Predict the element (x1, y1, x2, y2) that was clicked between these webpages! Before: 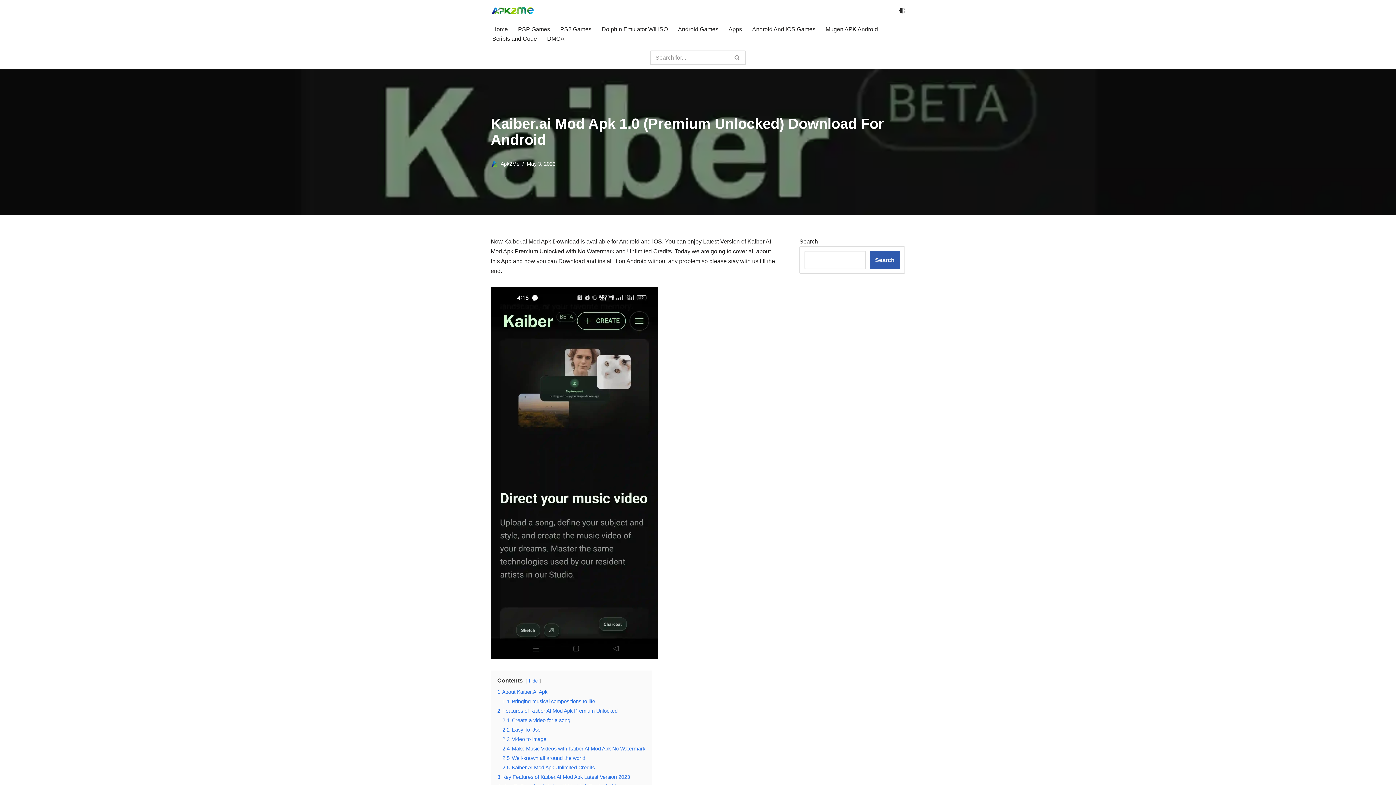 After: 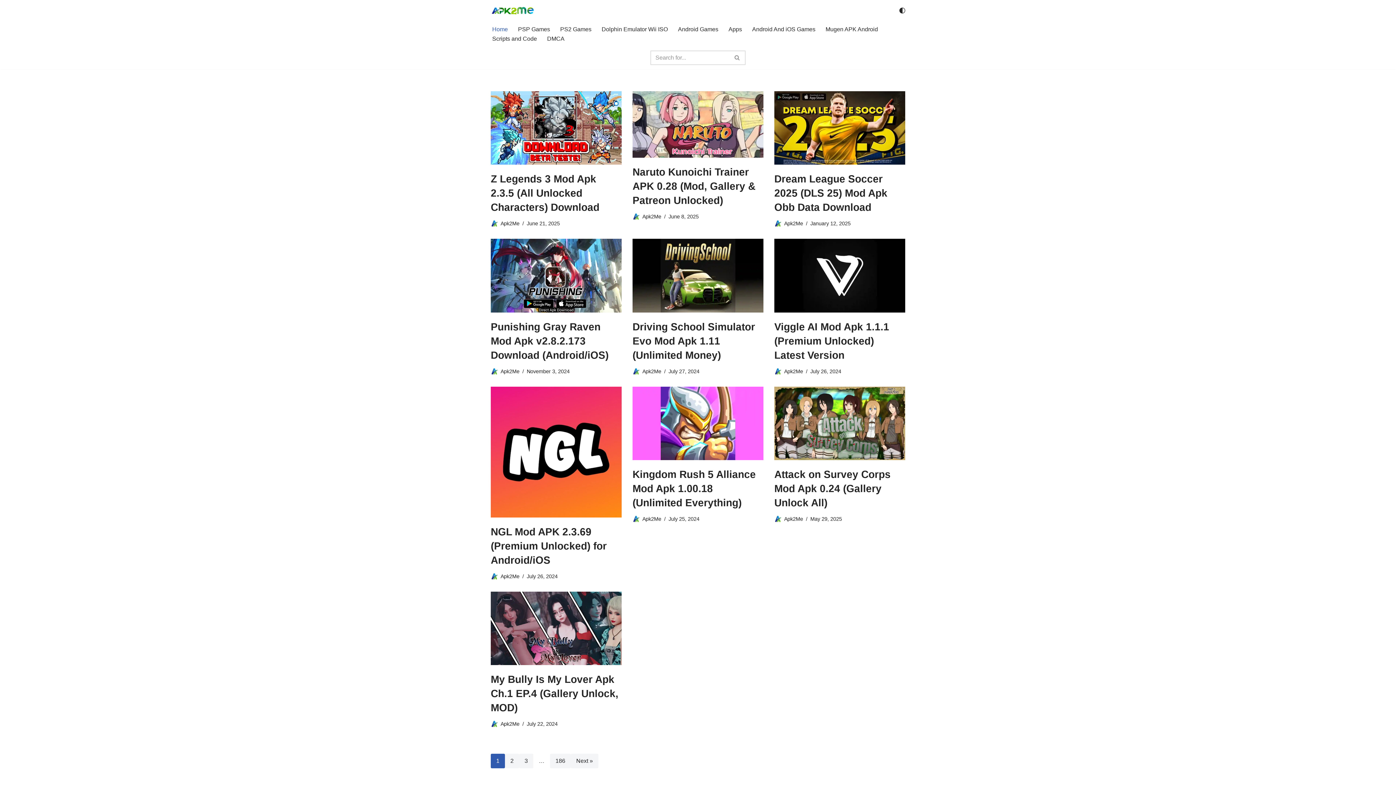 Action: bbox: (490, 6, 534, 14) label: Apk2me Dragon Ball Z Games, Android Games, Reviews